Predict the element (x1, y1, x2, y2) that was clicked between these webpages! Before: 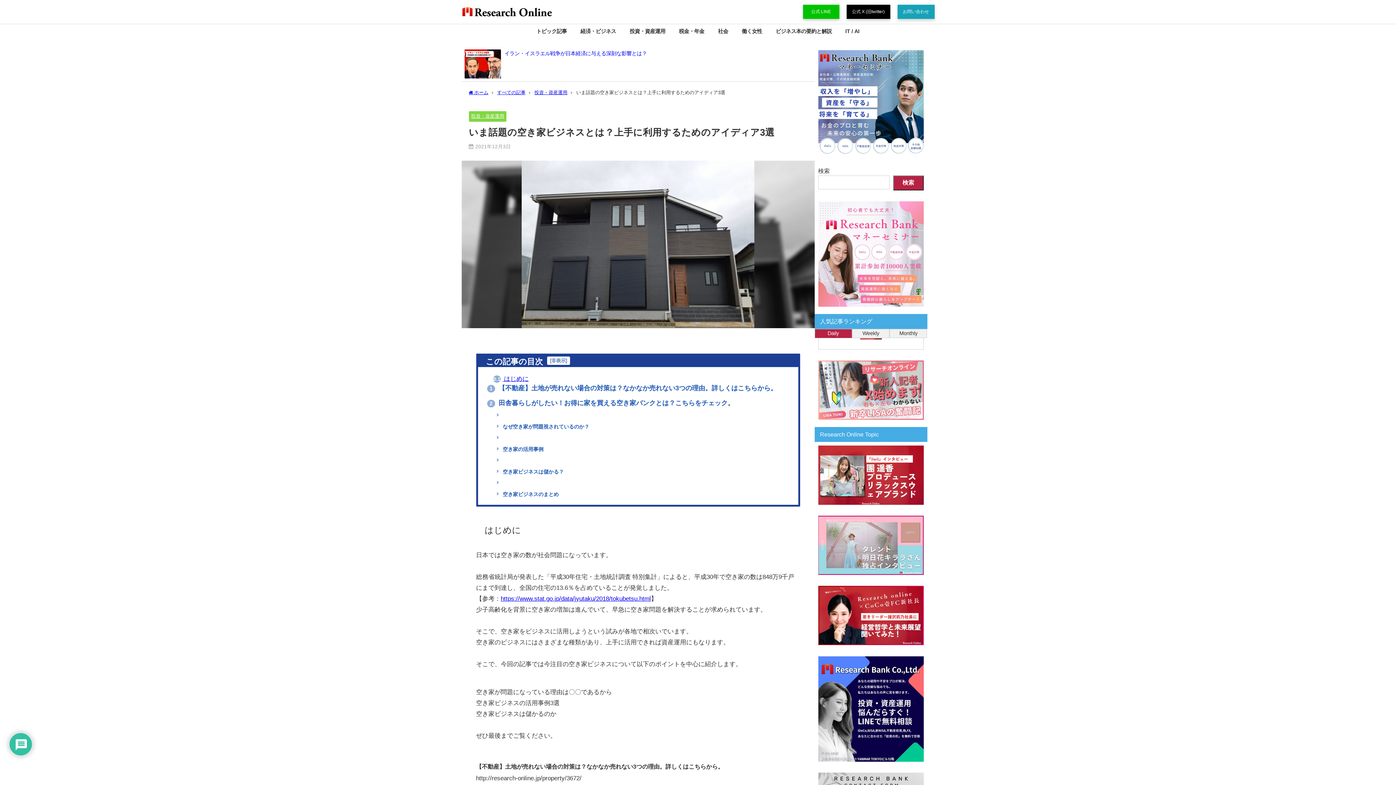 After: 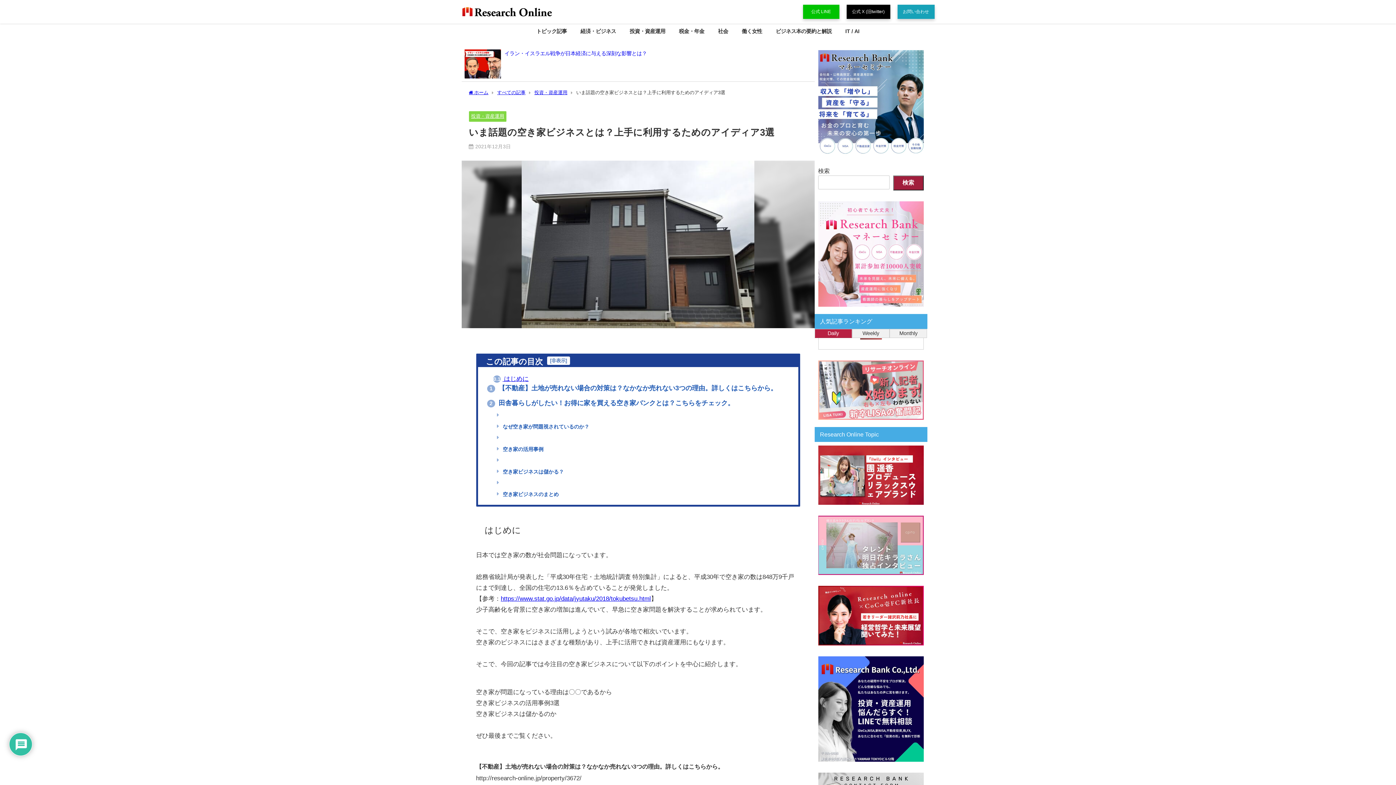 Action: bbox: (893, 175, 923, 190) label: 検索